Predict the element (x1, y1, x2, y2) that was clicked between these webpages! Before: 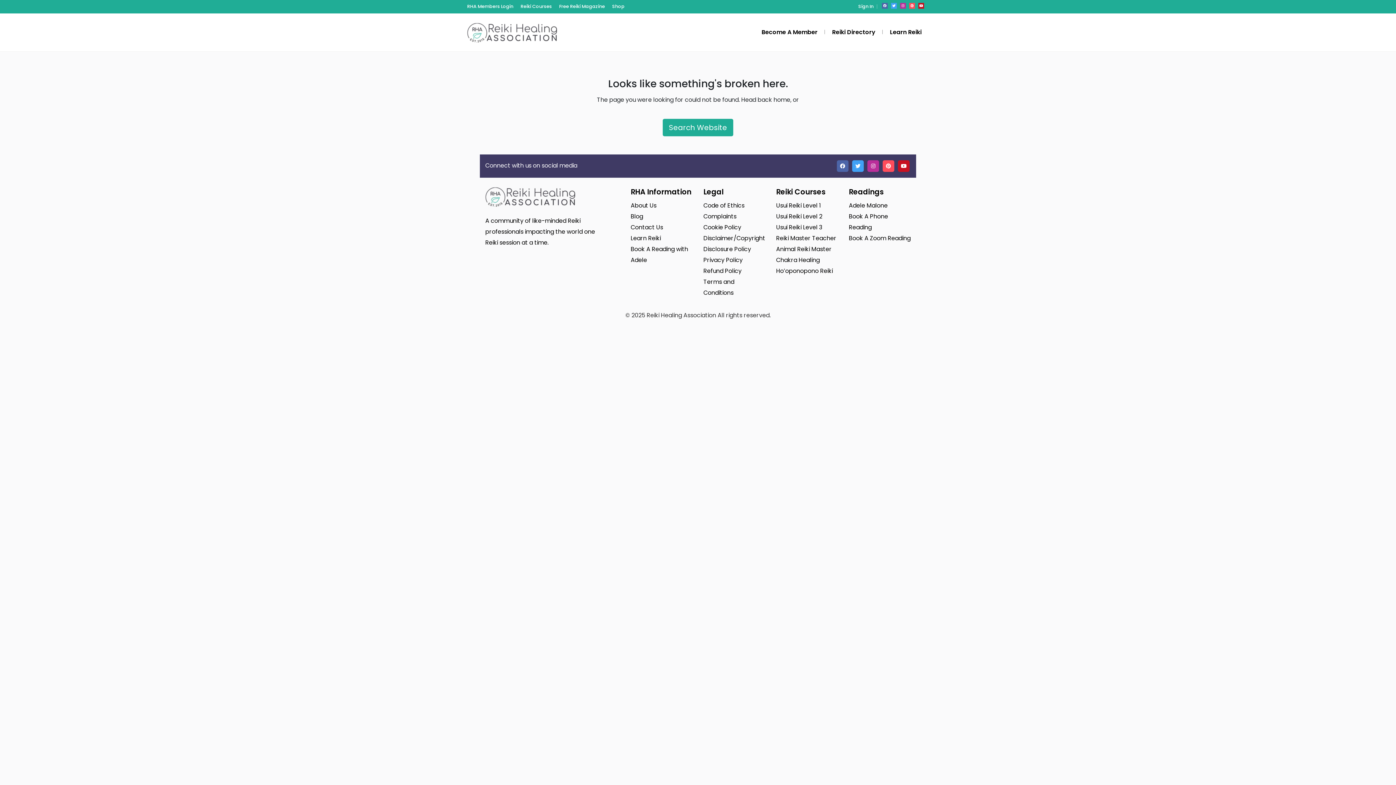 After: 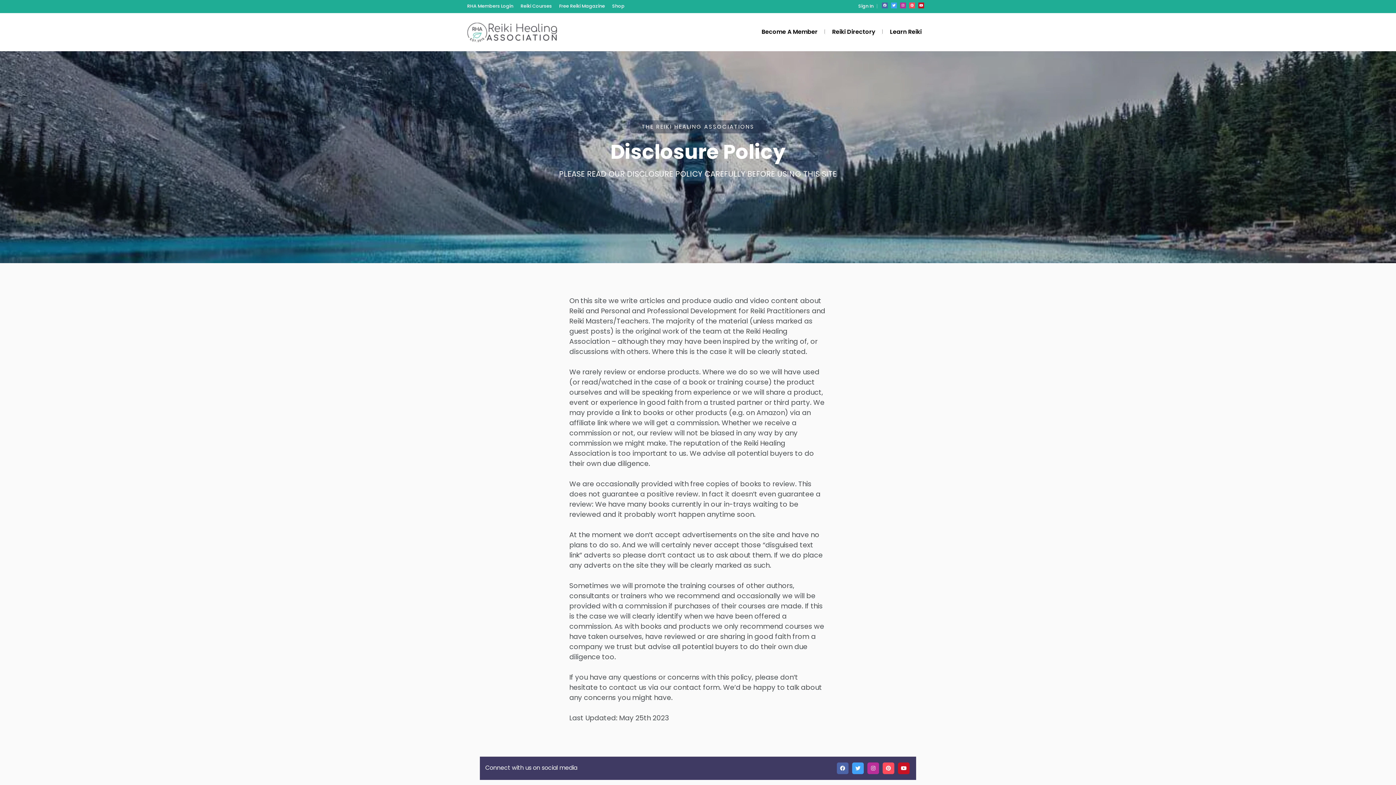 Action: bbox: (703, 245, 751, 253) label: Disclosure Policy